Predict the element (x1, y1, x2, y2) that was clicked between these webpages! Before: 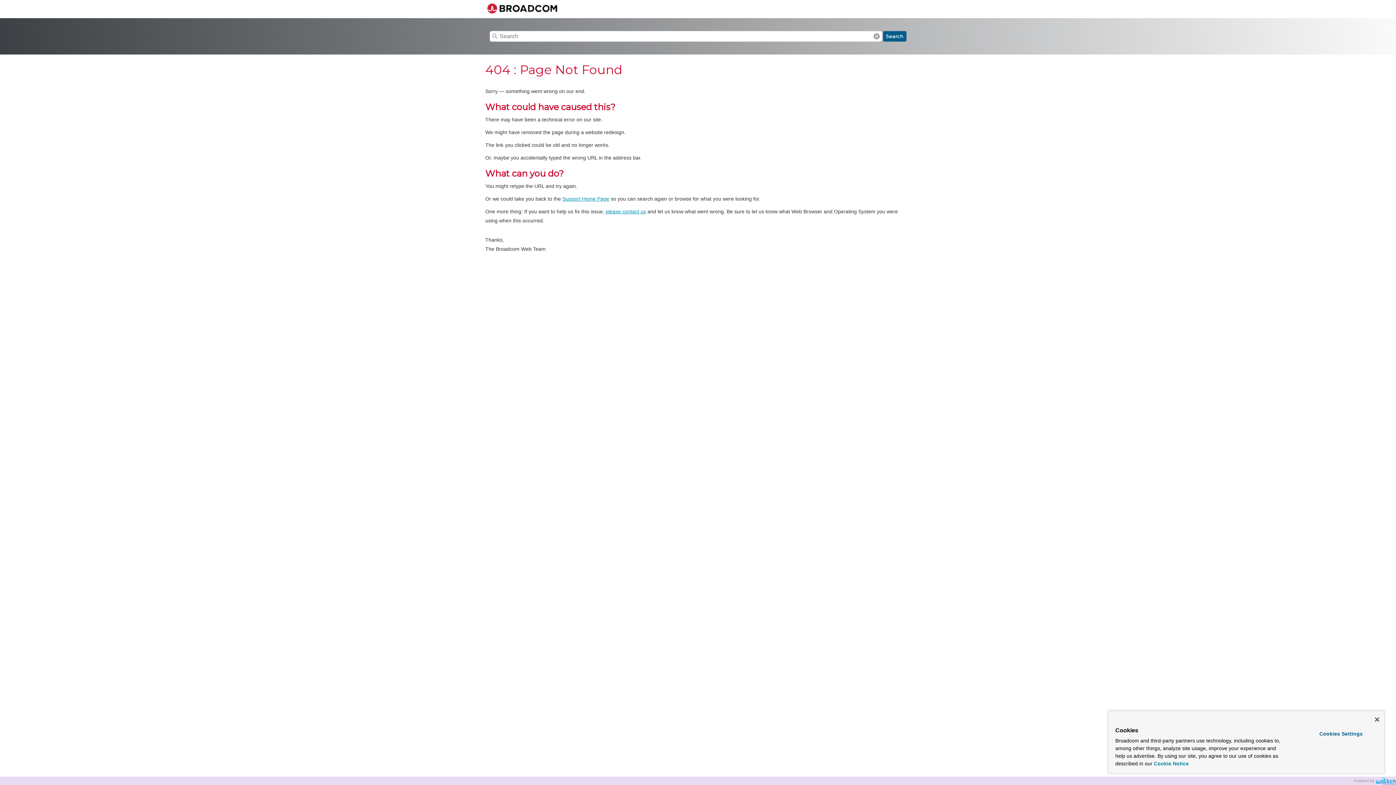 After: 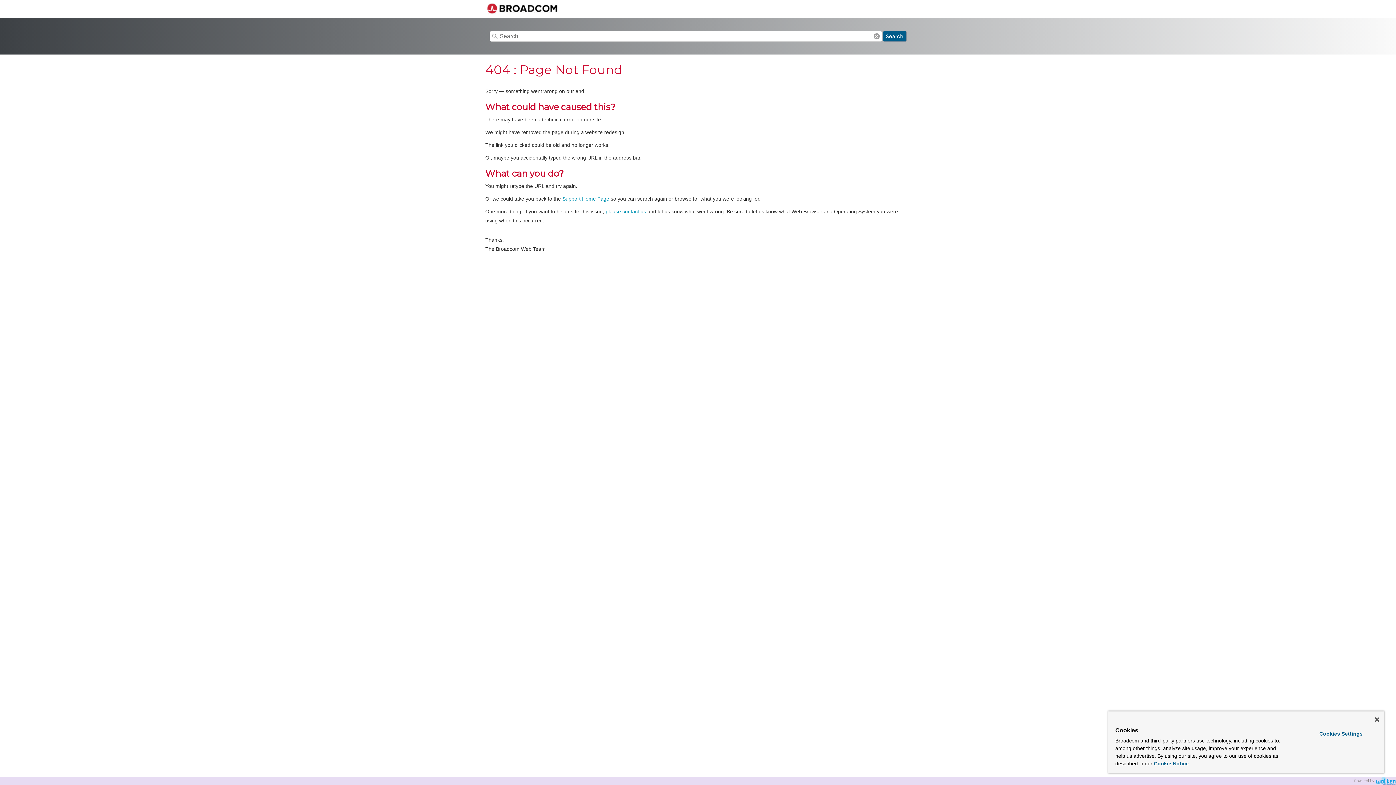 Action: label: please contact us bbox: (605, 208, 646, 214)